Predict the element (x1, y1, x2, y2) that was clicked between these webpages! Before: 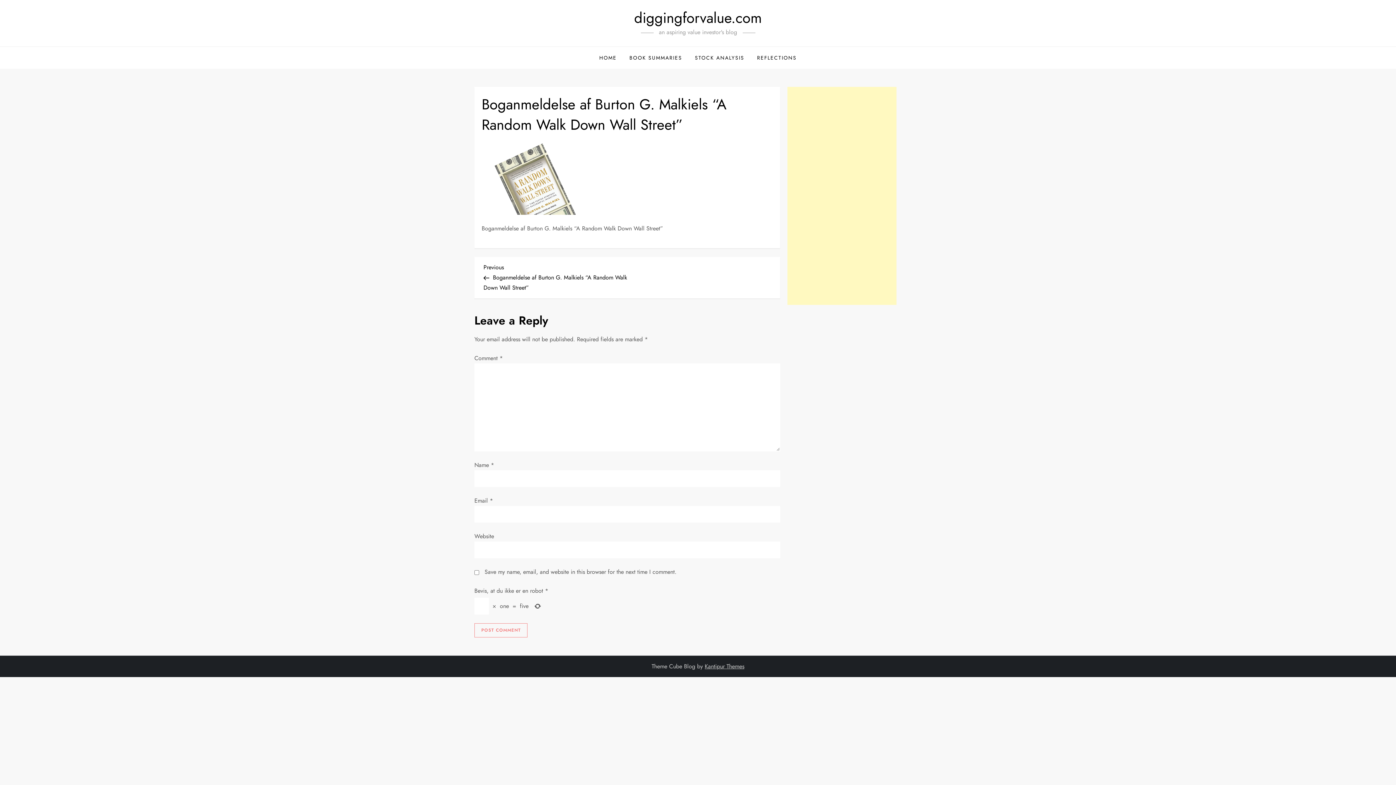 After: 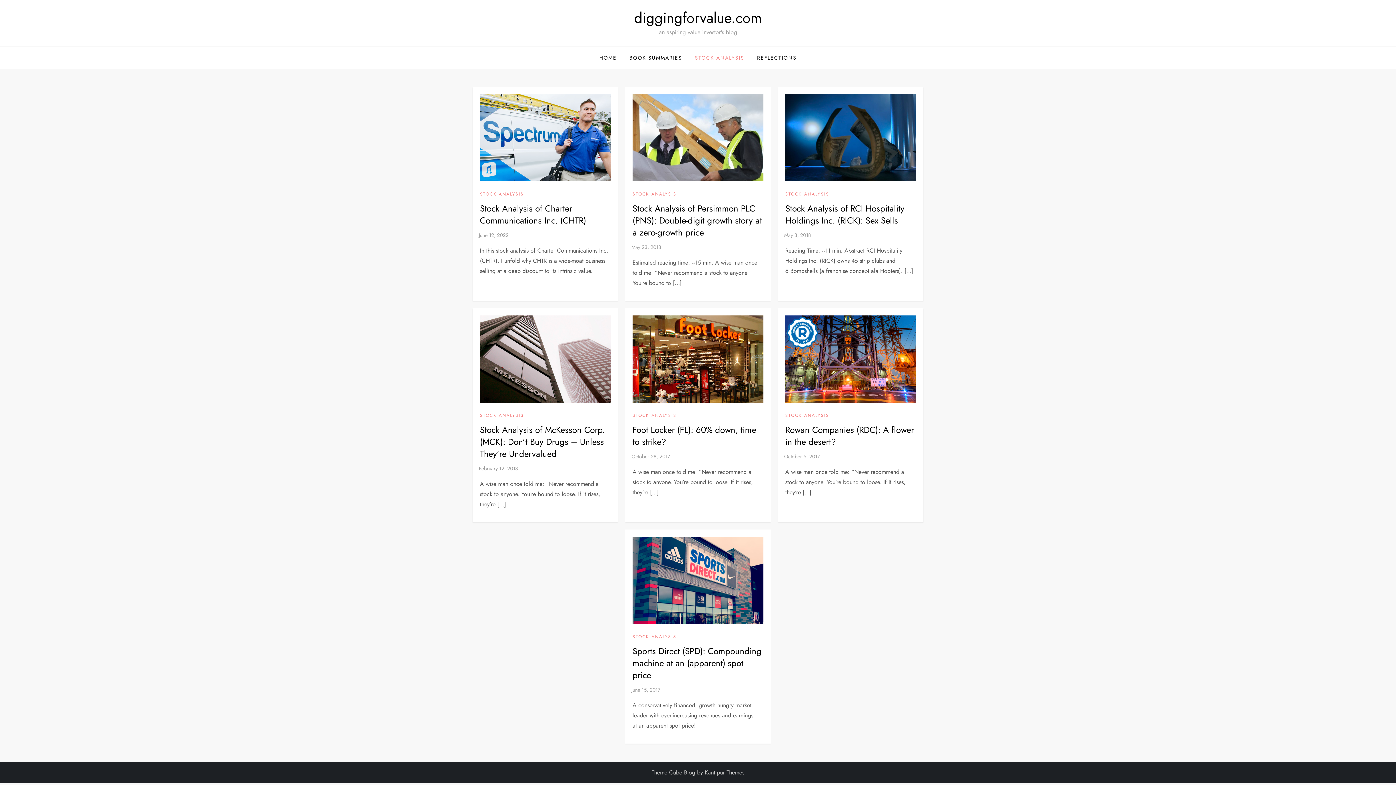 Action: bbox: (689, 46, 750, 68) label: STOCK ANALYSIS